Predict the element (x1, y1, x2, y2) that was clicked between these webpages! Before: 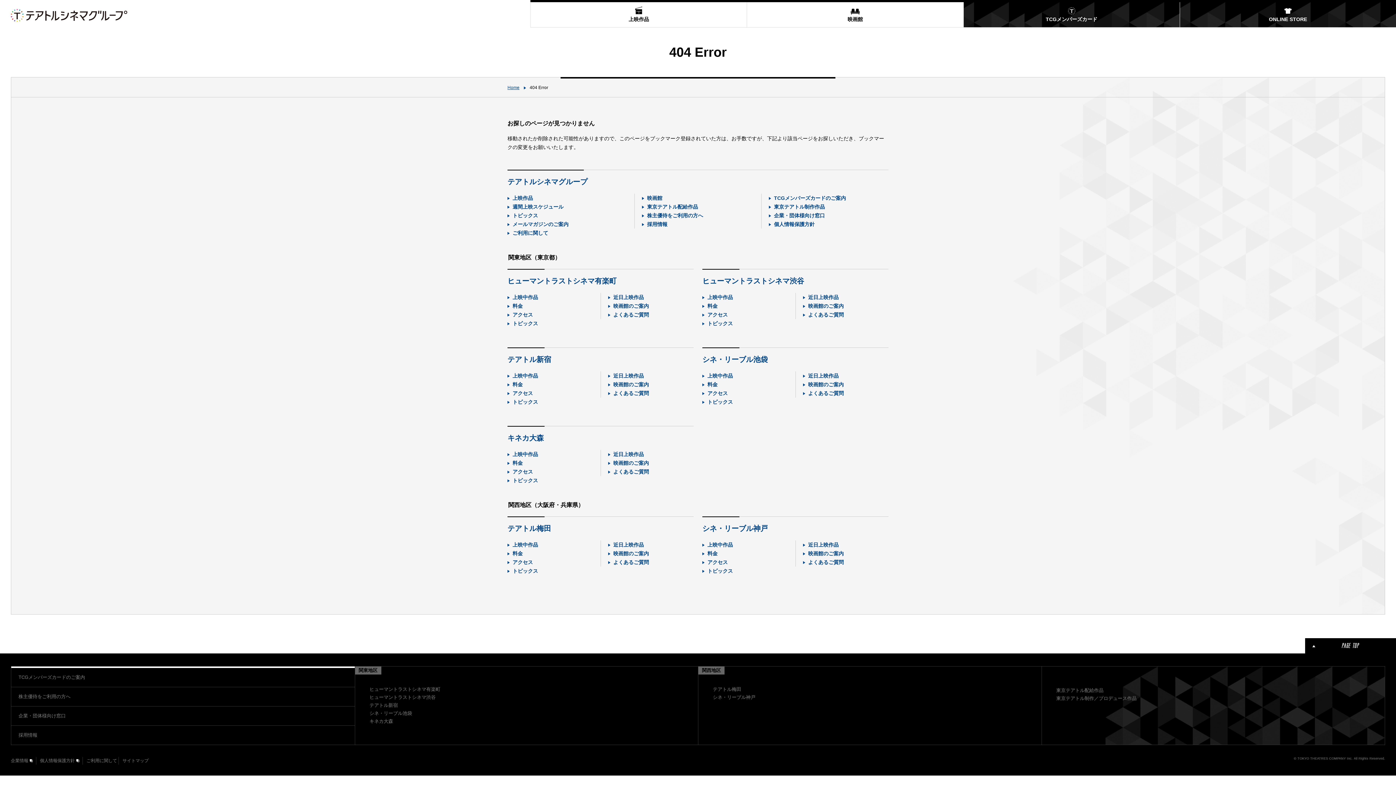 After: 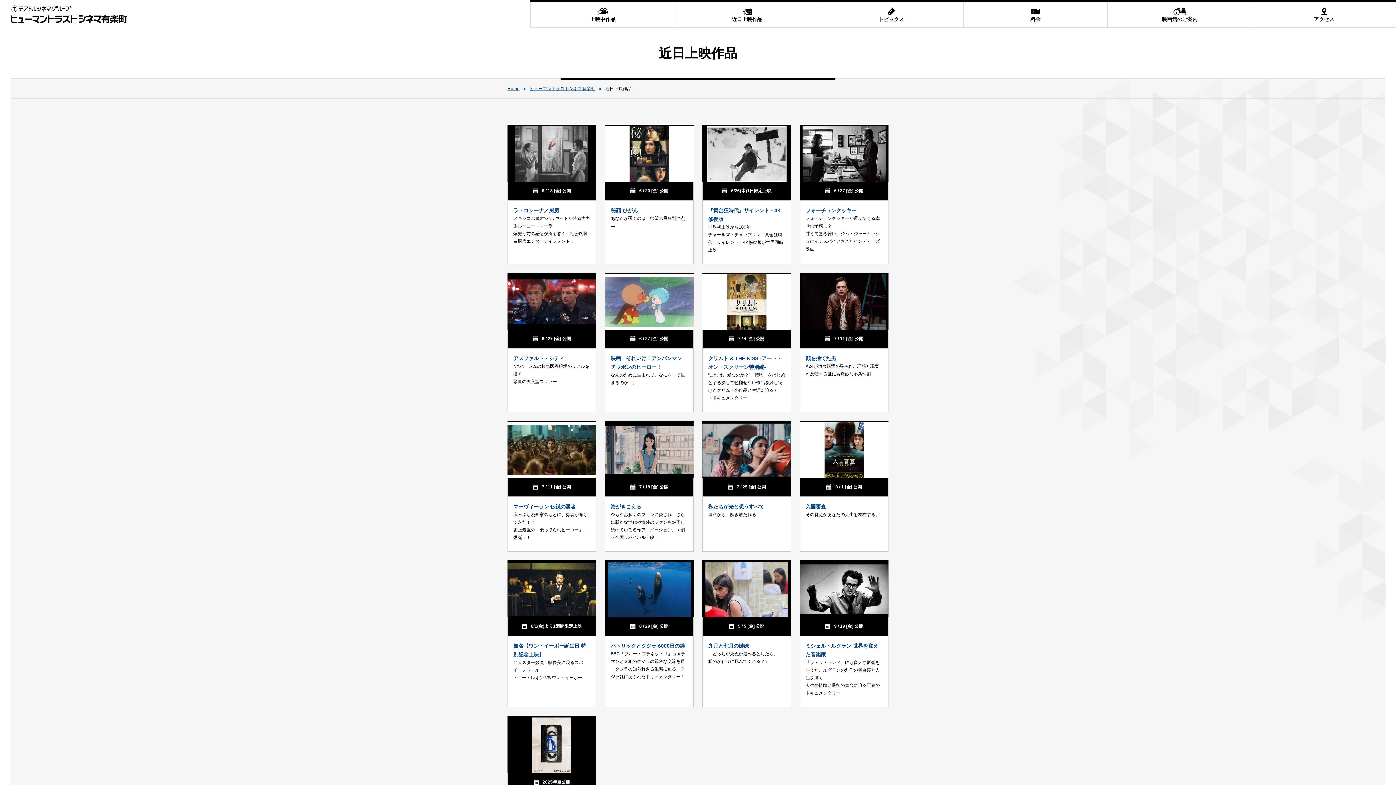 Action: bbox: (608, 293, 644, 301) label: 近日上映作品